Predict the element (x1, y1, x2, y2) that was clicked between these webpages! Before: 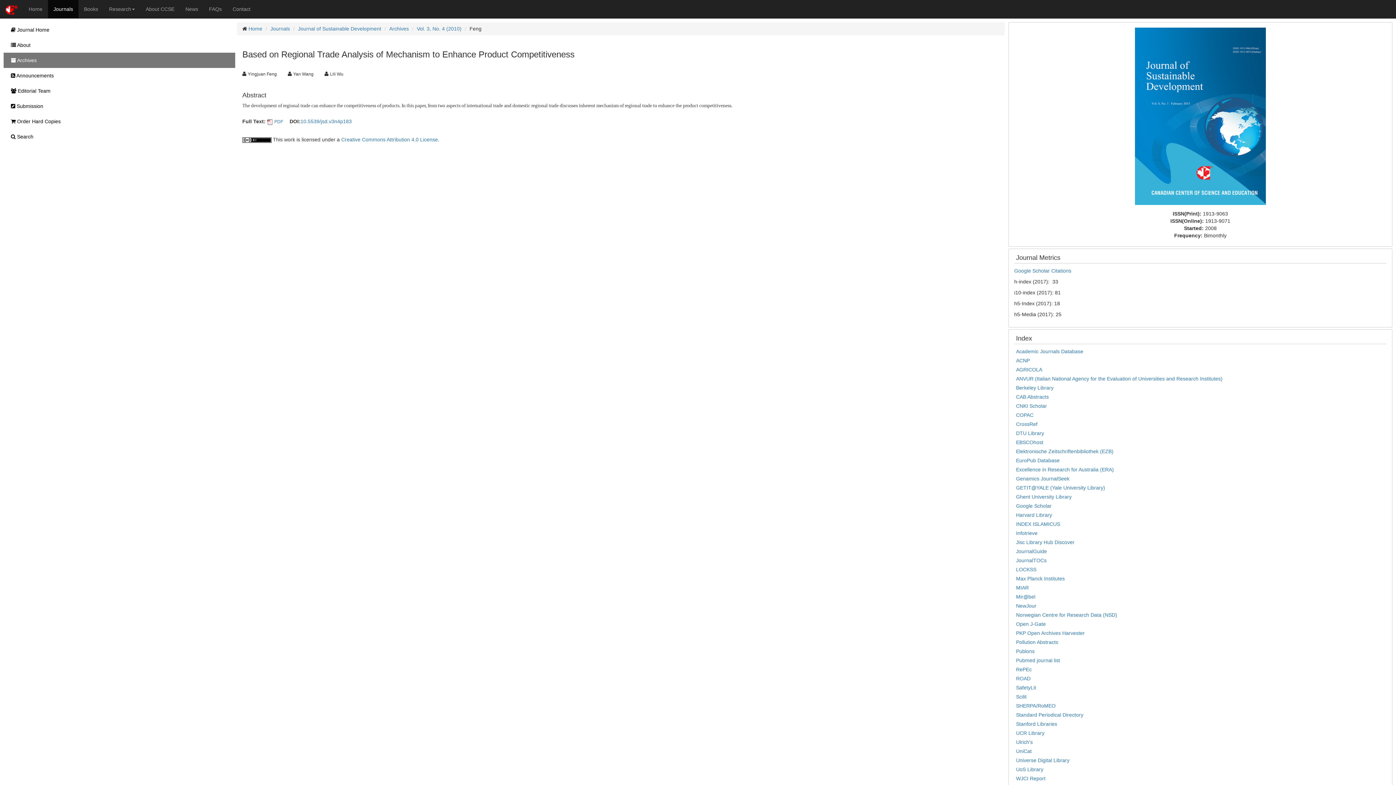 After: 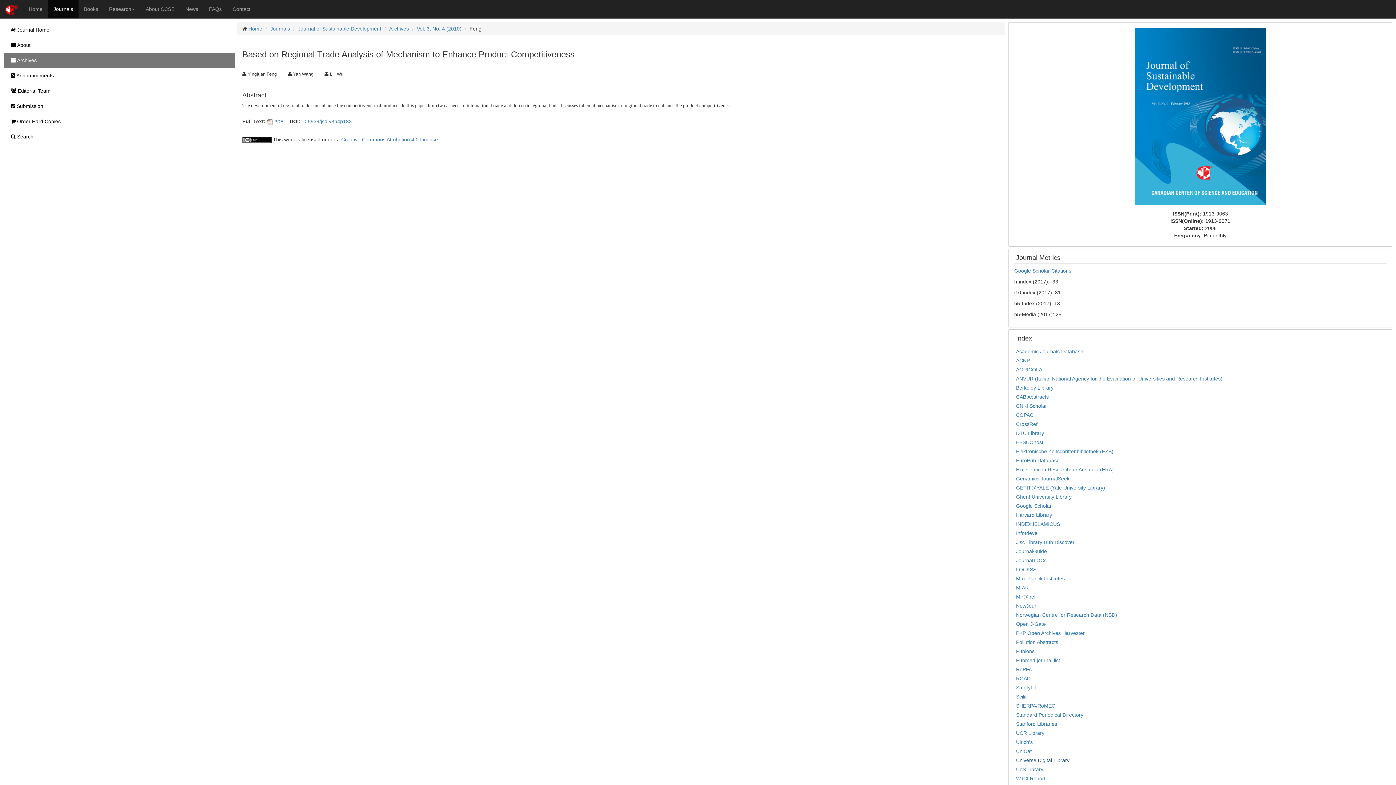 Action: bbox: (1016, 757, 1069, 763) label: Universe Digital Library